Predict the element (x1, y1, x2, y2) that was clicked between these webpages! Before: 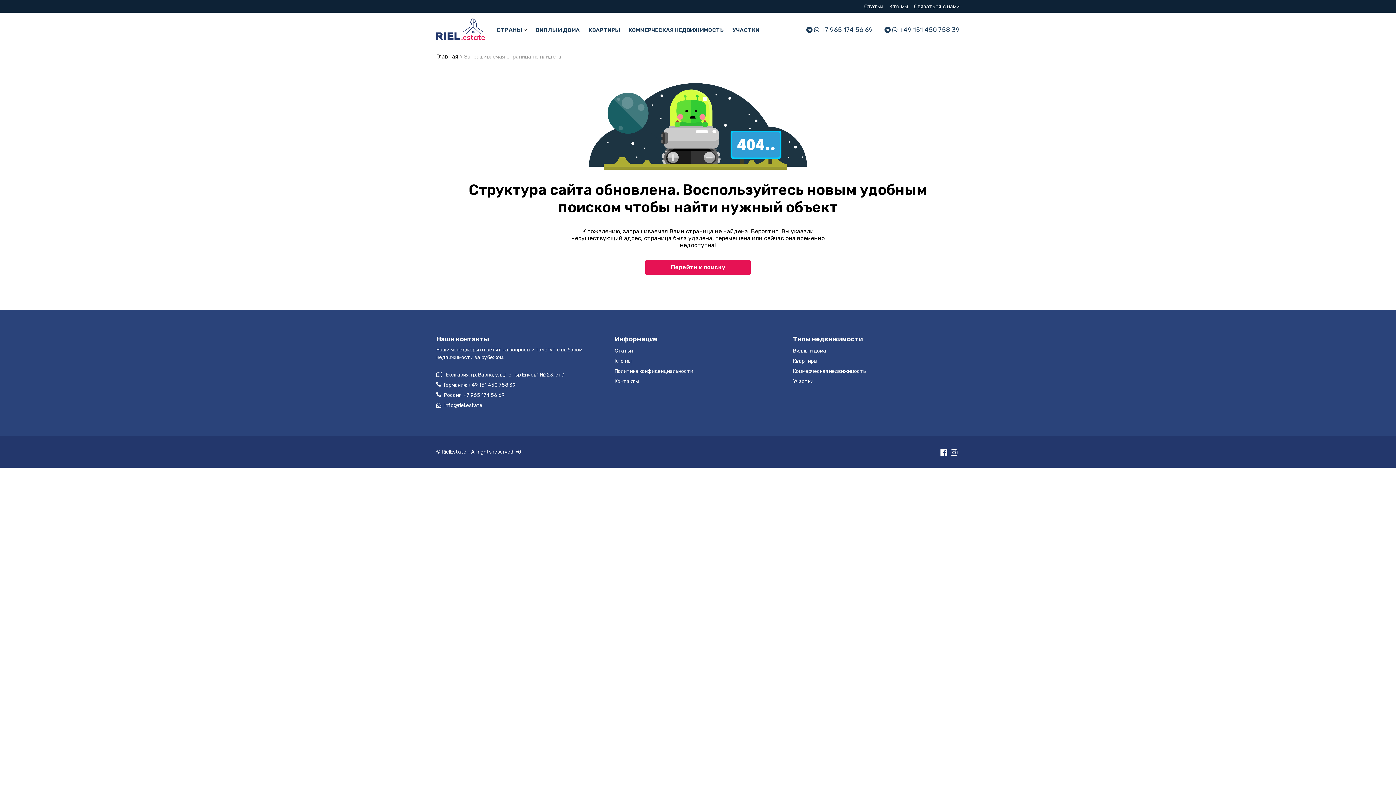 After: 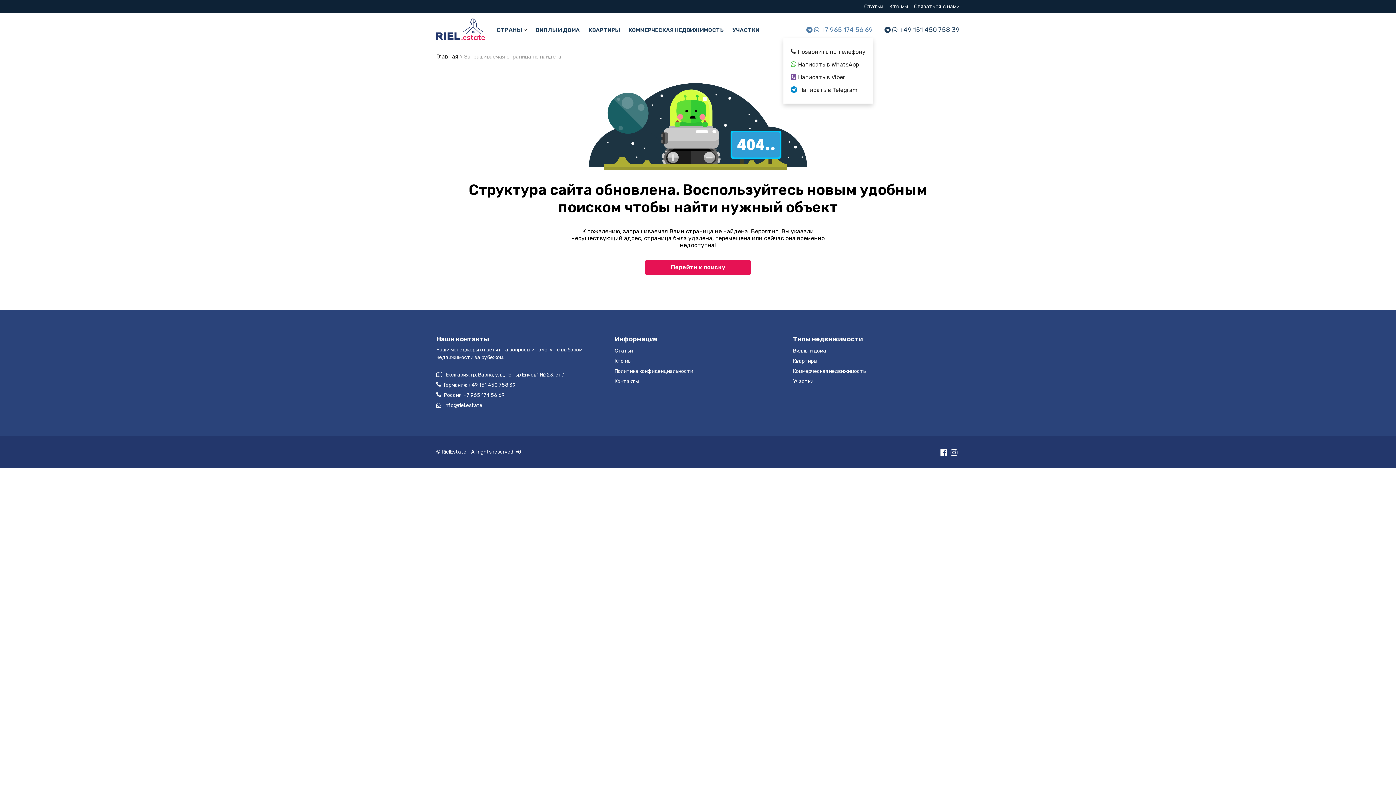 Action: label: +7 965 174 56 69 bbox: (806, 21, 873, 38)